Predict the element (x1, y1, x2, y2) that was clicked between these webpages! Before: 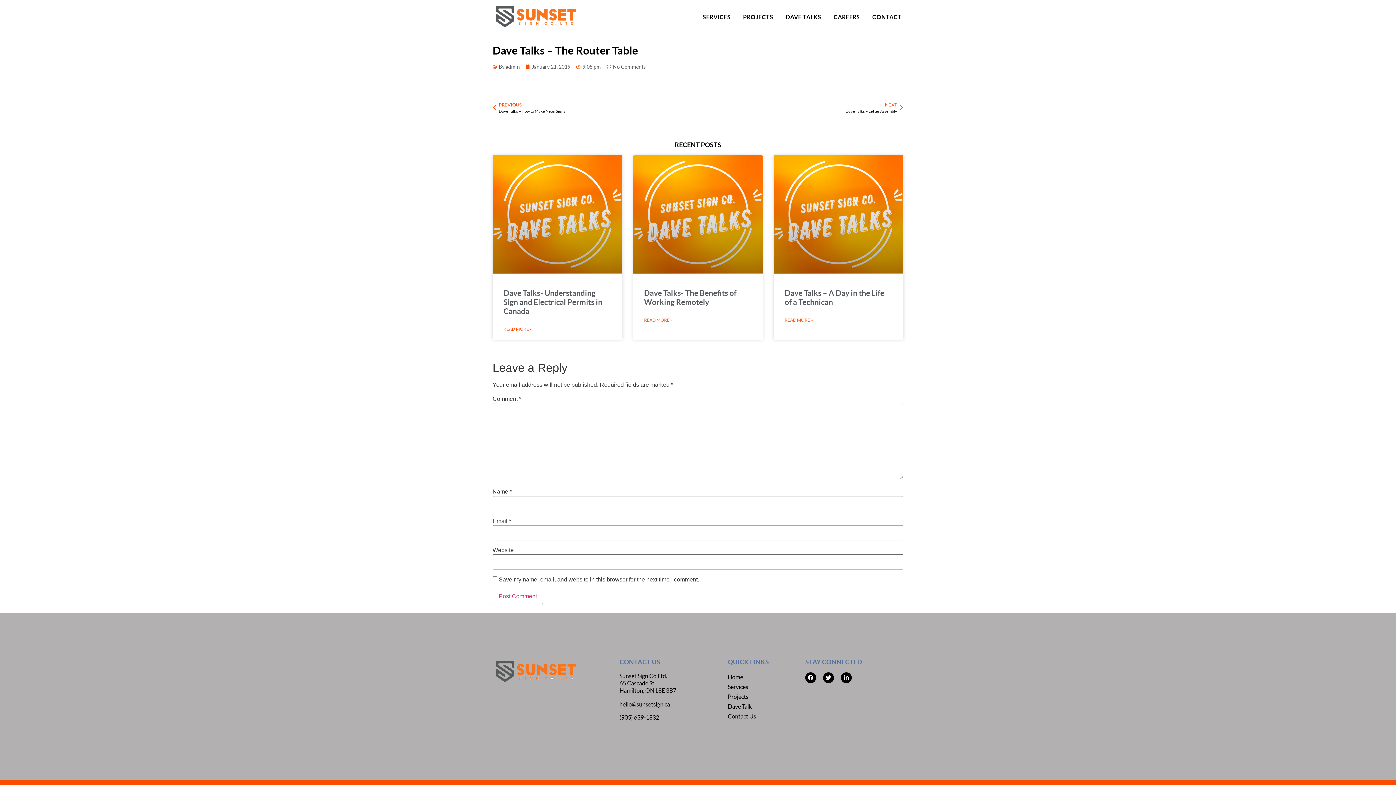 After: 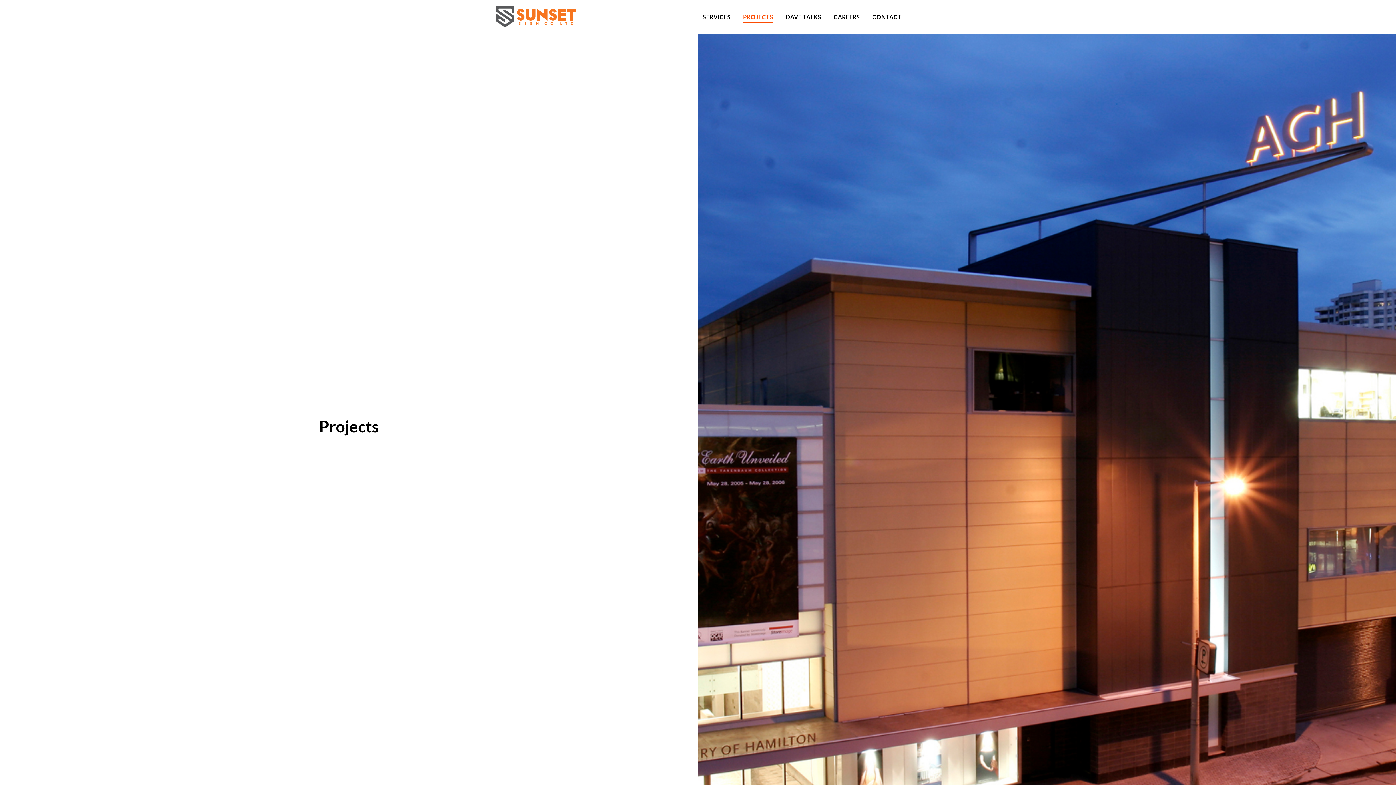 Action: bbox: (743, 11, 773, 22) label: PROJECTS